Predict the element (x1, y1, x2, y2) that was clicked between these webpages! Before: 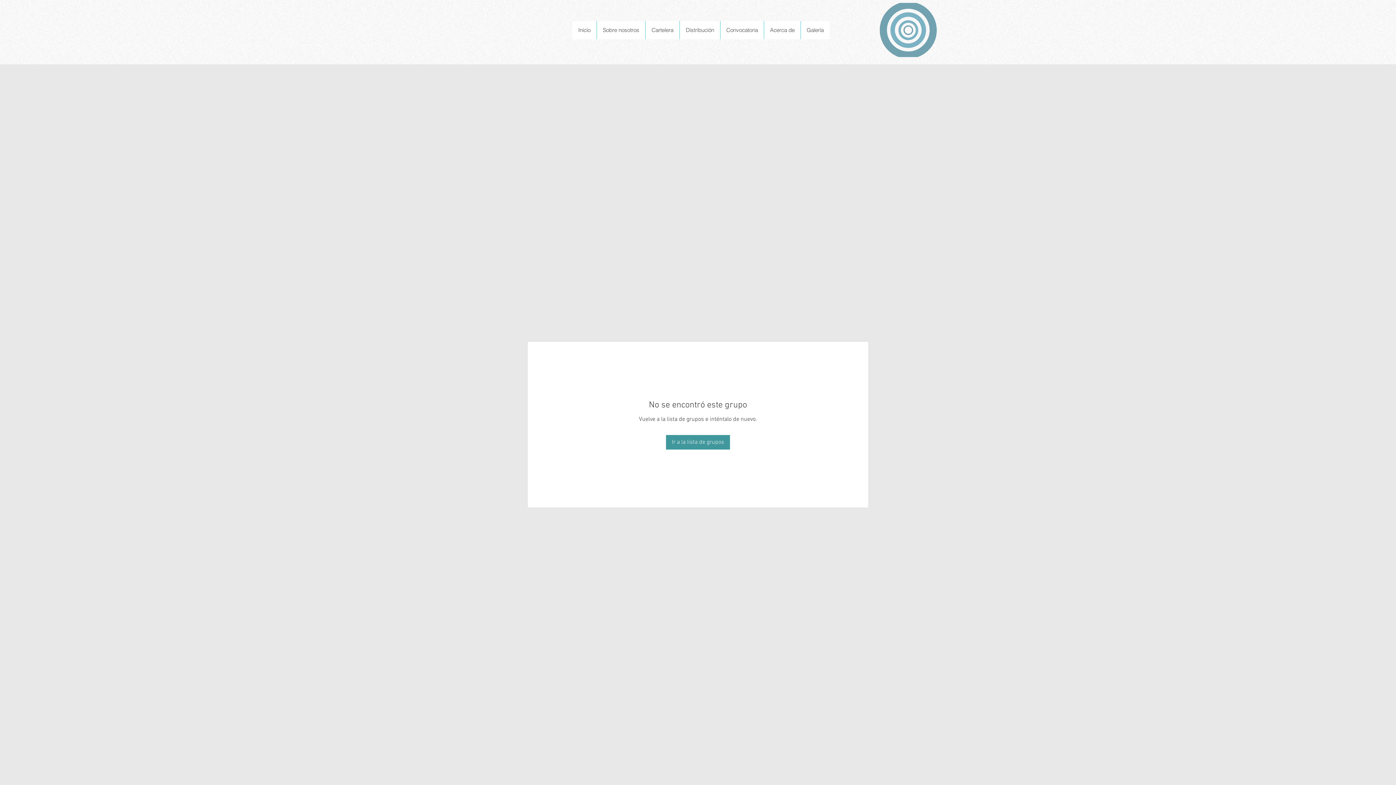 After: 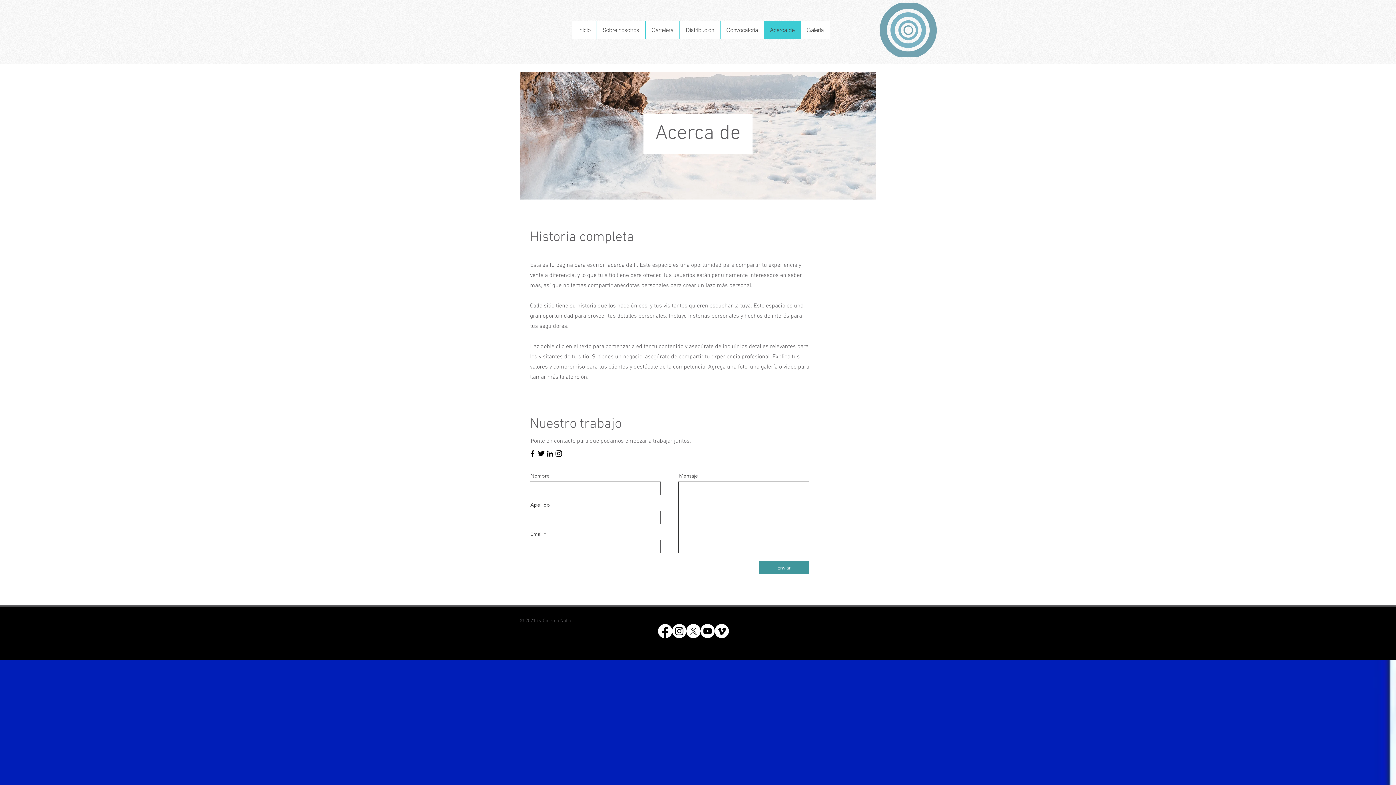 Action: label: Acerca de bbox: (764, 21, 800, 39)